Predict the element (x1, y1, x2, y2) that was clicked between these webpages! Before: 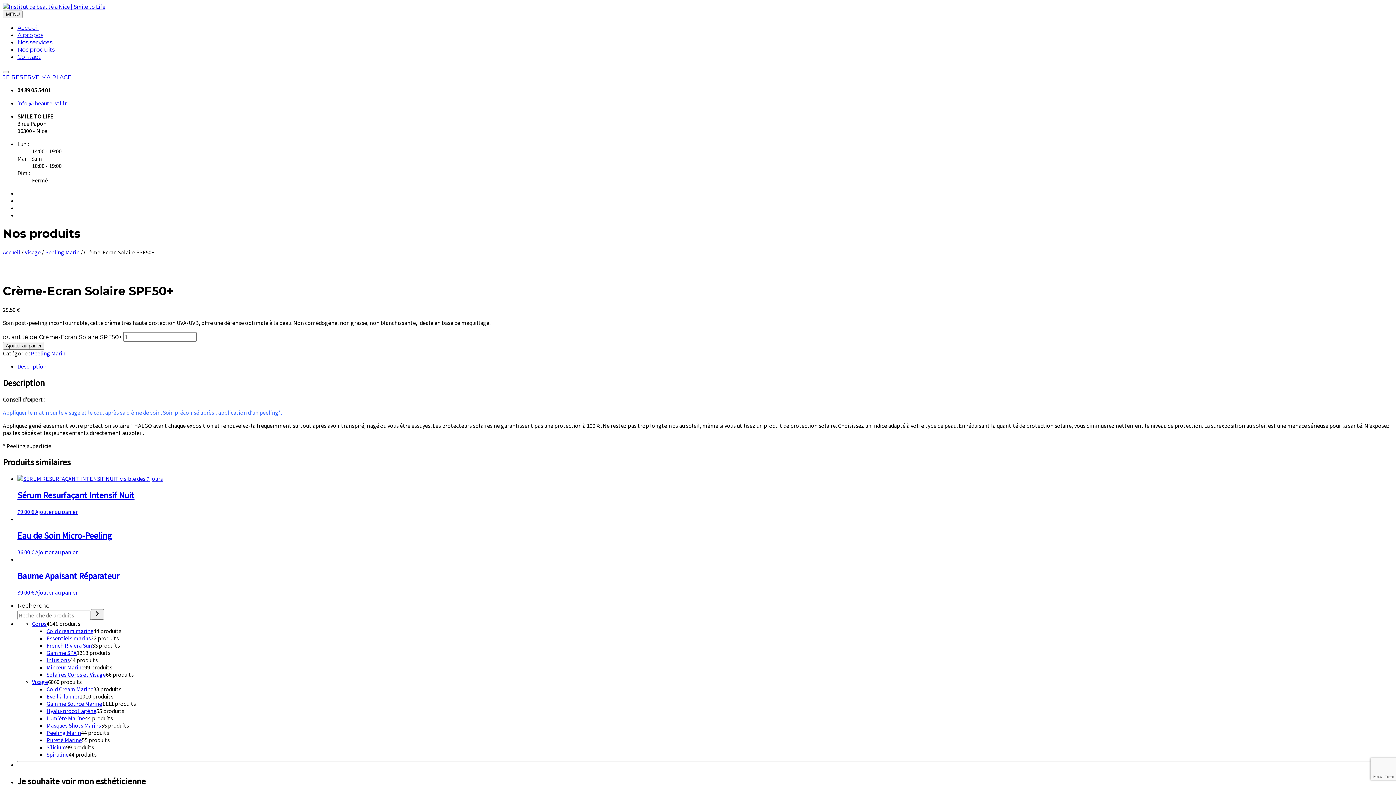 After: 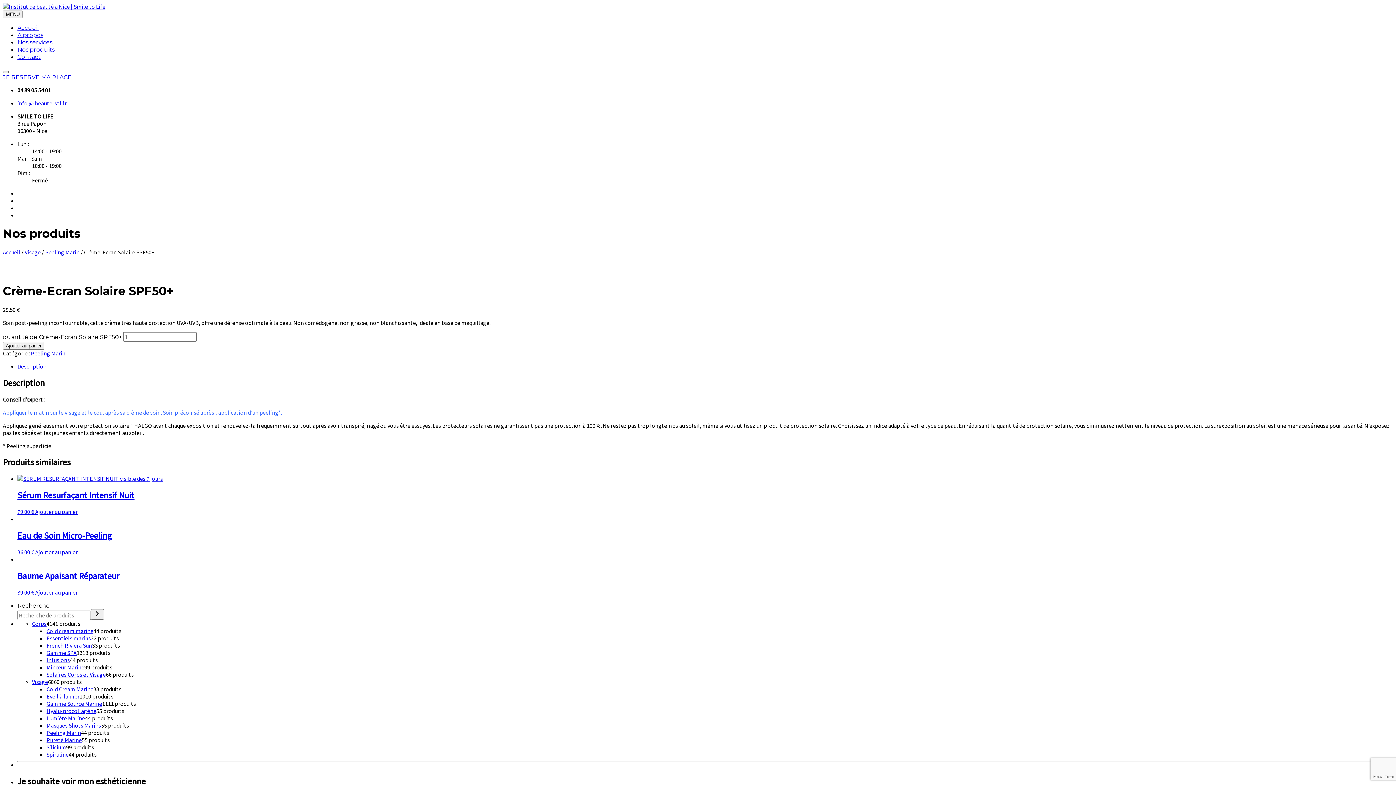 Action: bbox: (2, 70, 8, 73)